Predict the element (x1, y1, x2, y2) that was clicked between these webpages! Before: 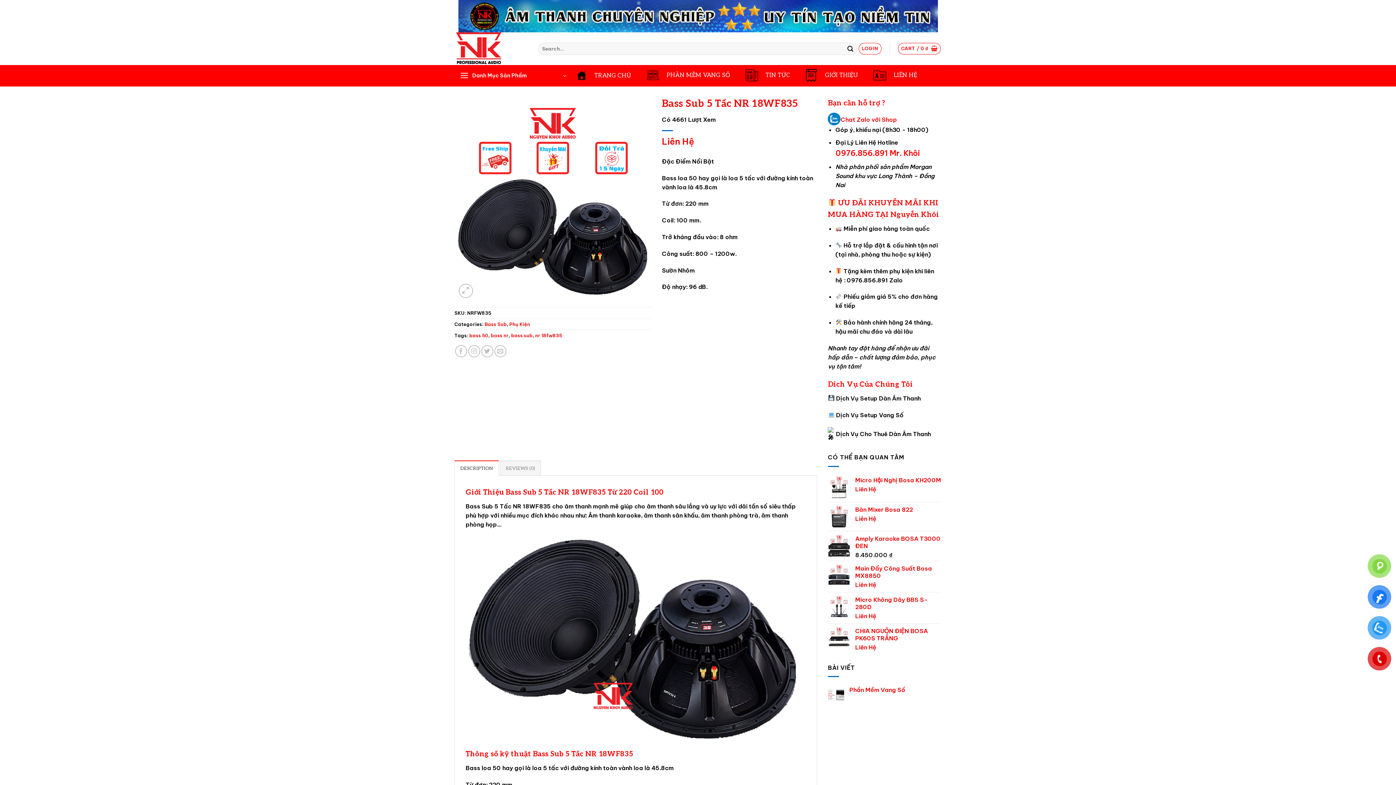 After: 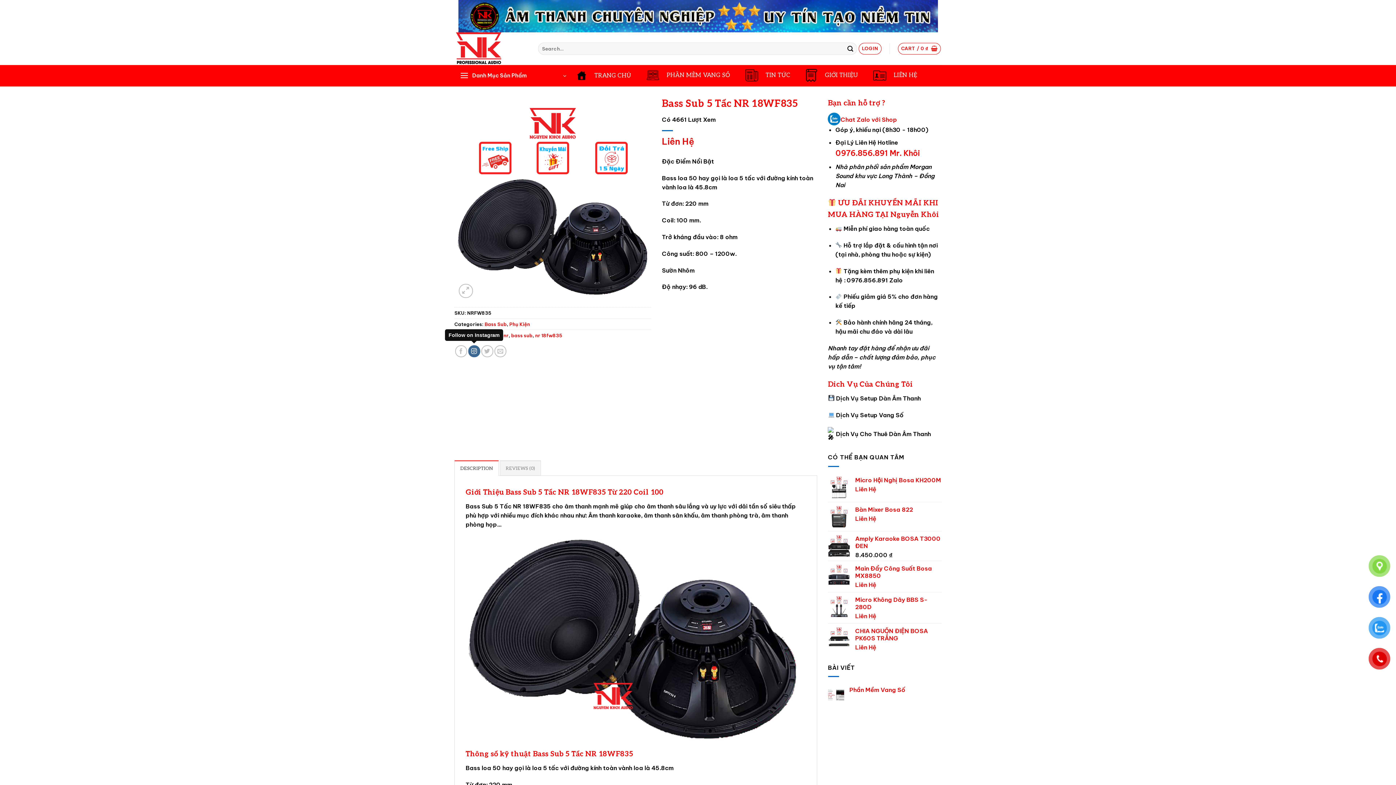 Action: label: Follow on Instagram bbox: (468, 345, 480, 357)